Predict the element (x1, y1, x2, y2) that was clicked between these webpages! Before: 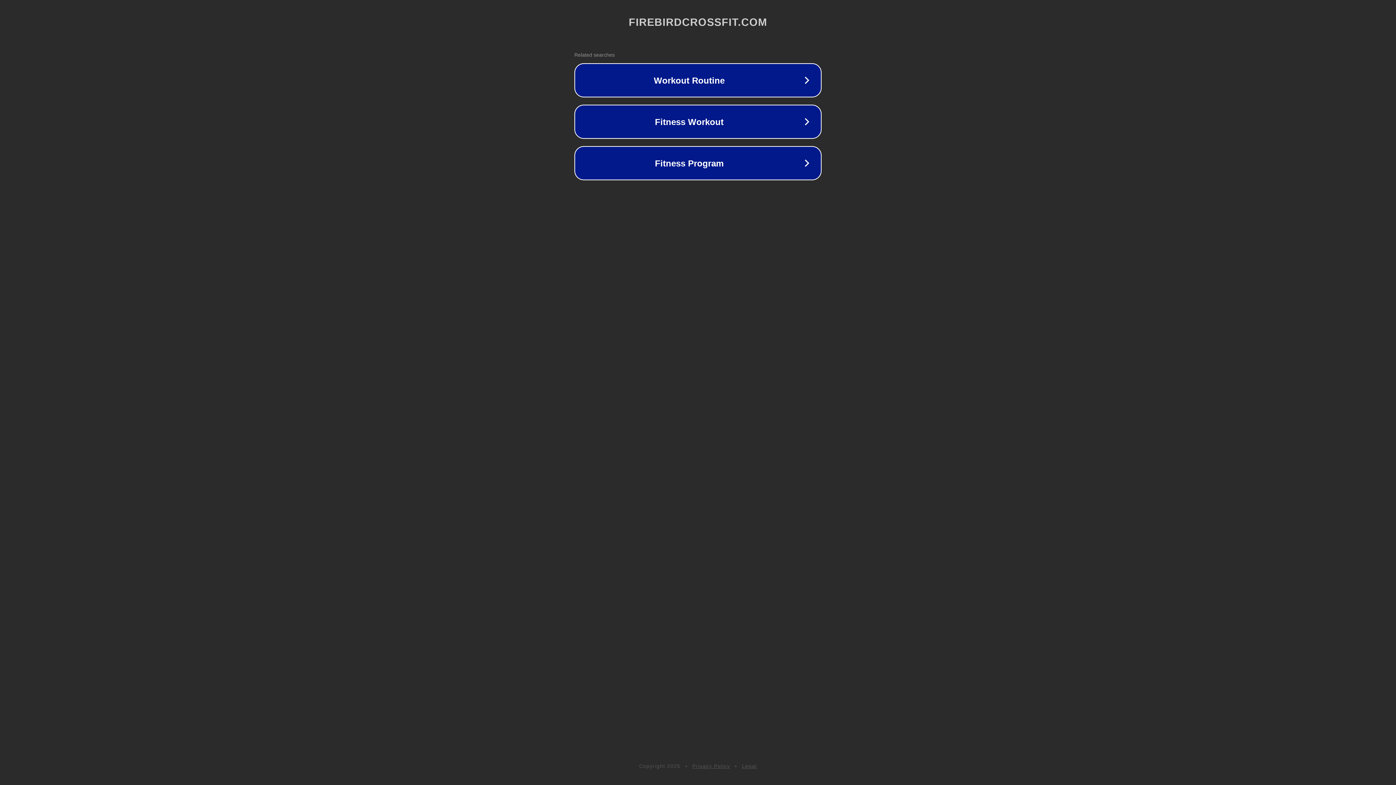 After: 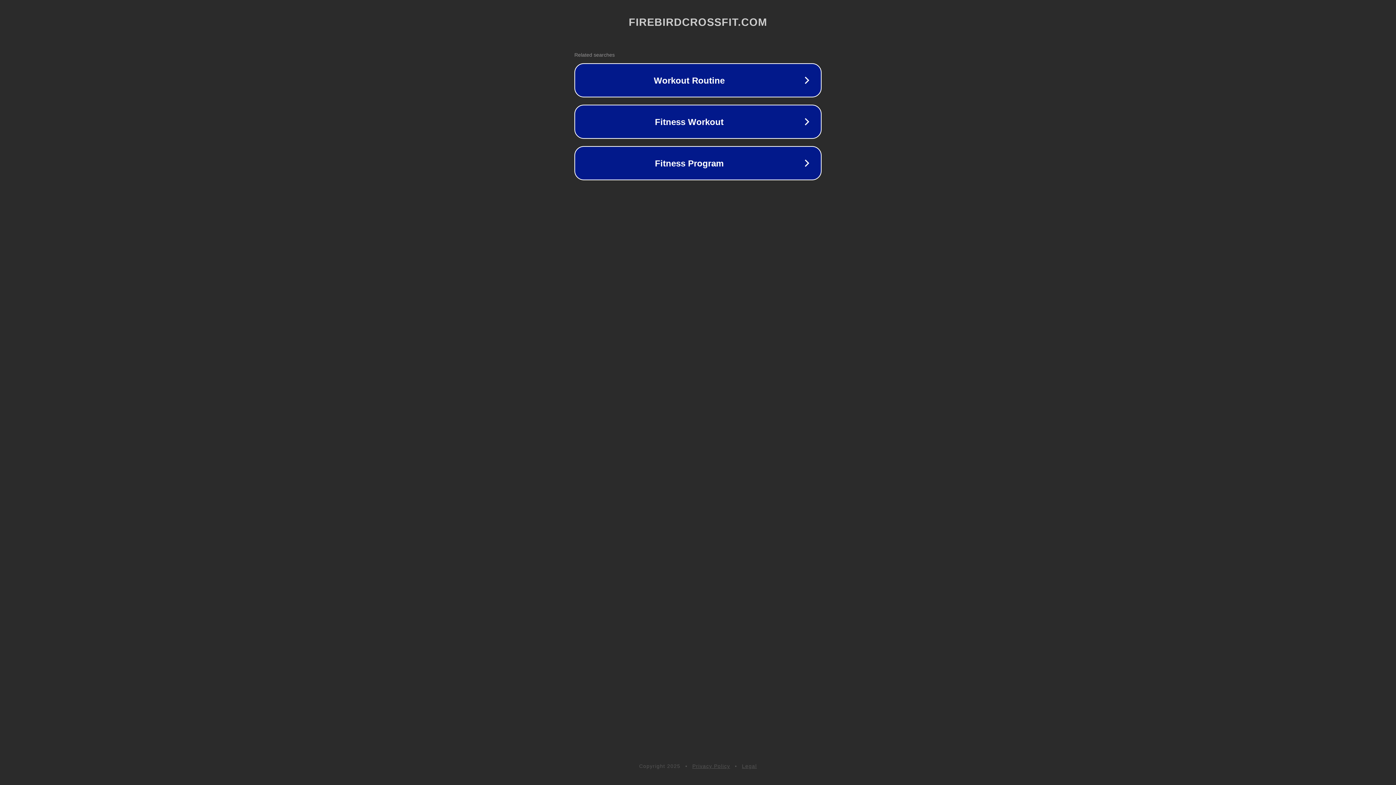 Action: label: Privacy Policy bbox: (692, 763, 730, 769)